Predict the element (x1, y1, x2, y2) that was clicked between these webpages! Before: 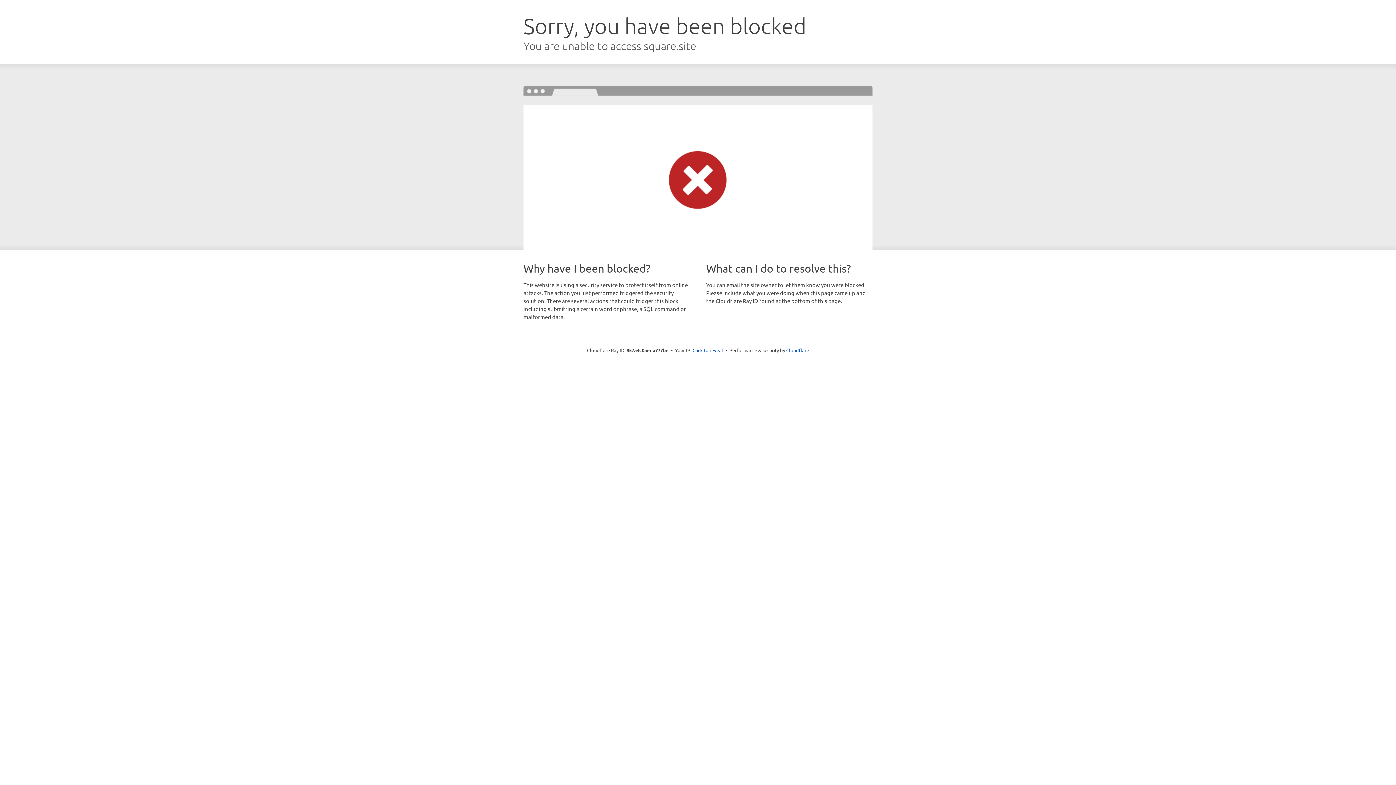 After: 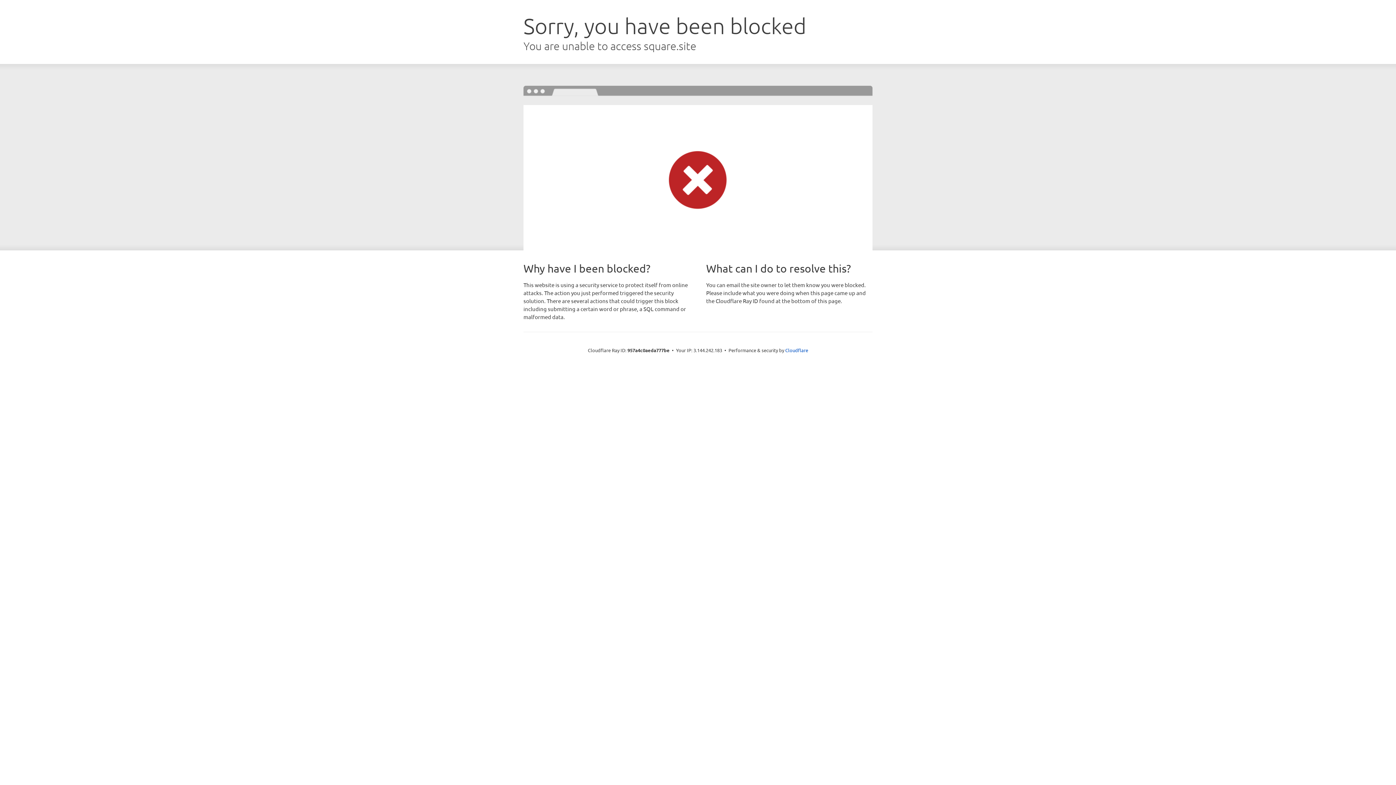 Action: bbox: (692, 346, 723, 353) label: Click to reveal